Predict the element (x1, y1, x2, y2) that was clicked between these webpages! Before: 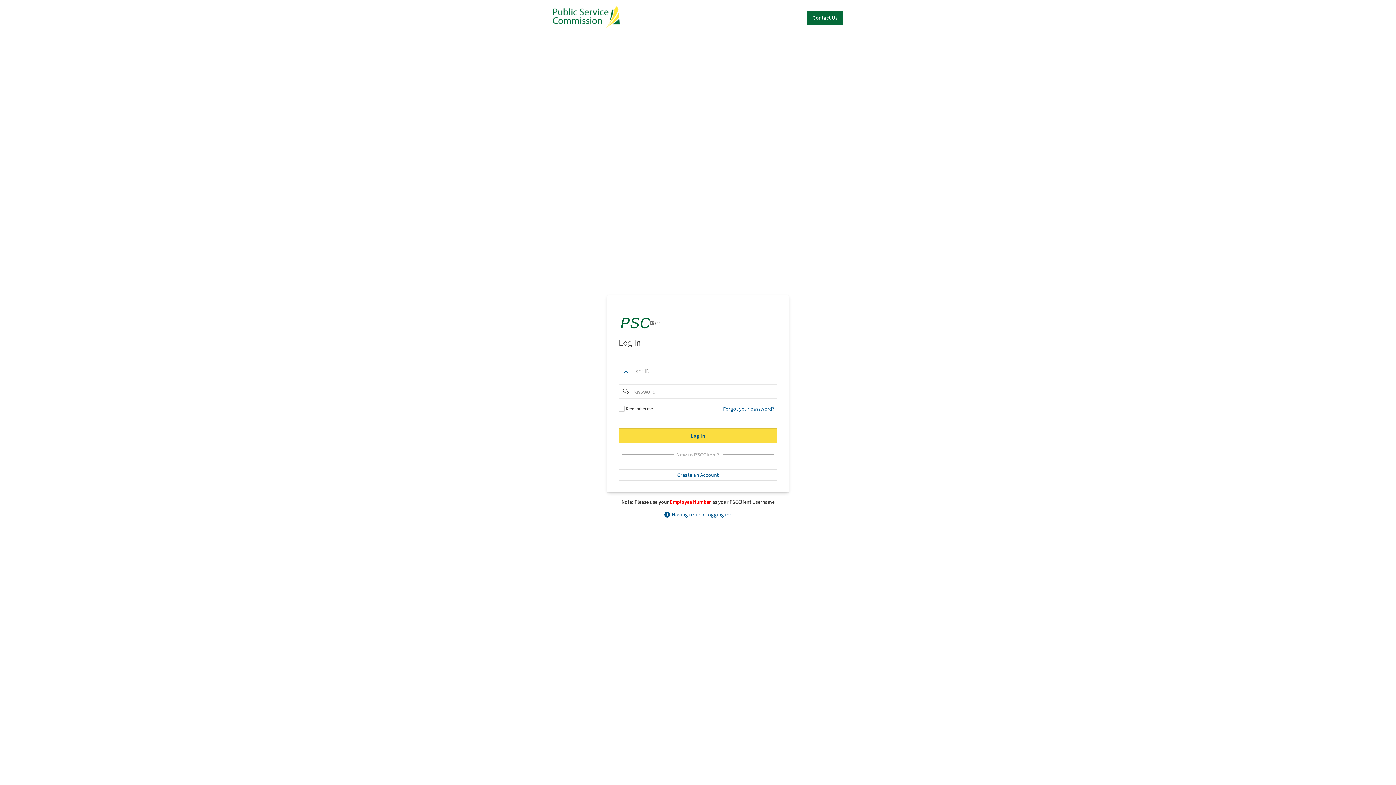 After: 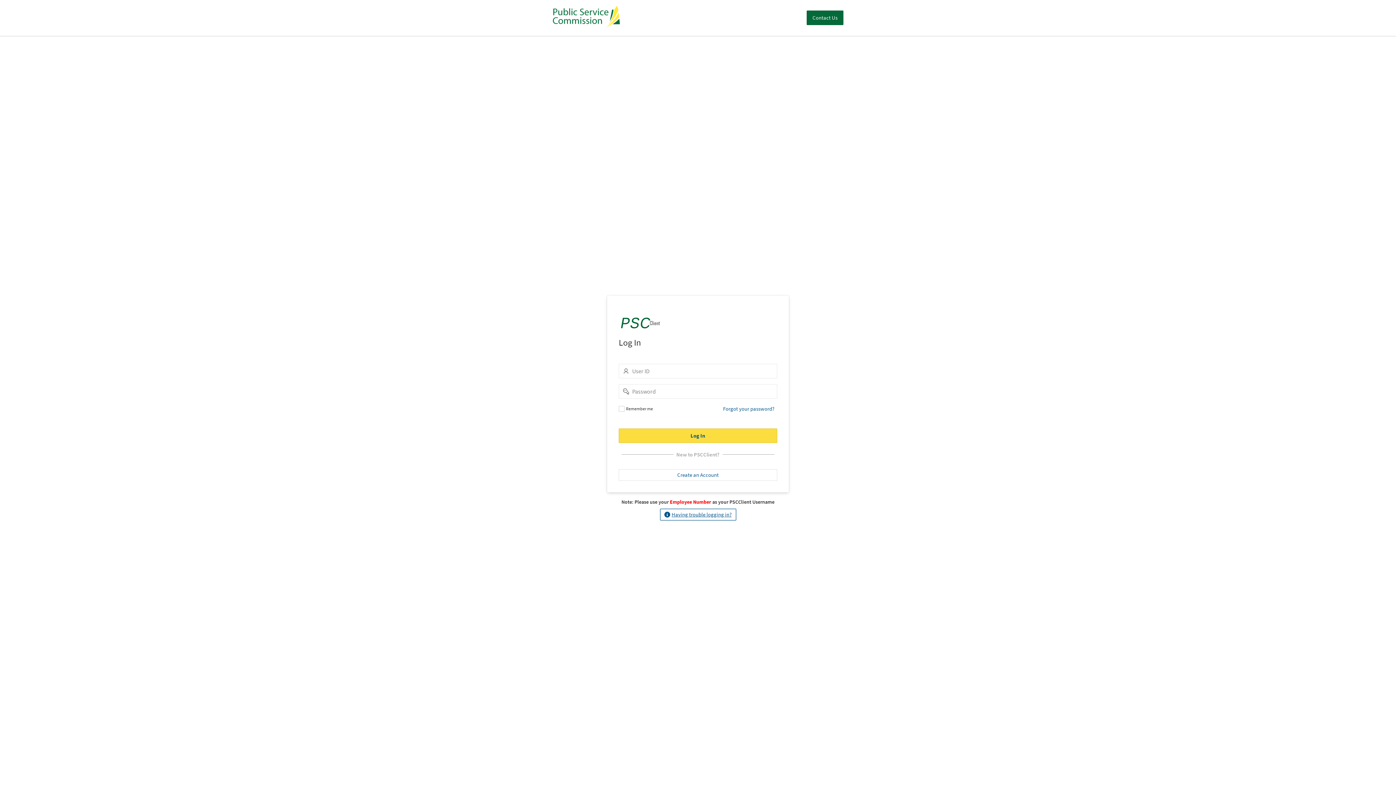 Action: label: Having trouble logging in? bbox: (660, 508, 736, 520)